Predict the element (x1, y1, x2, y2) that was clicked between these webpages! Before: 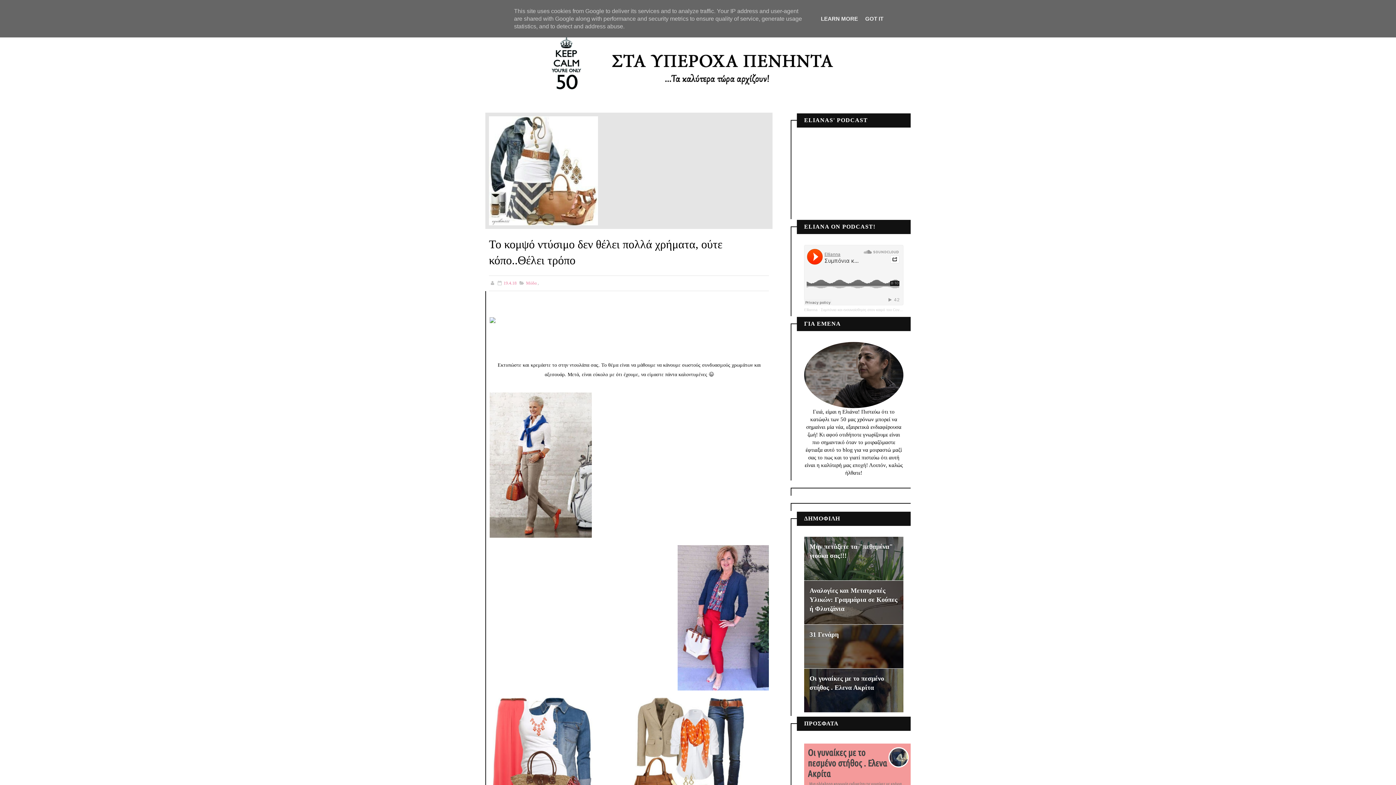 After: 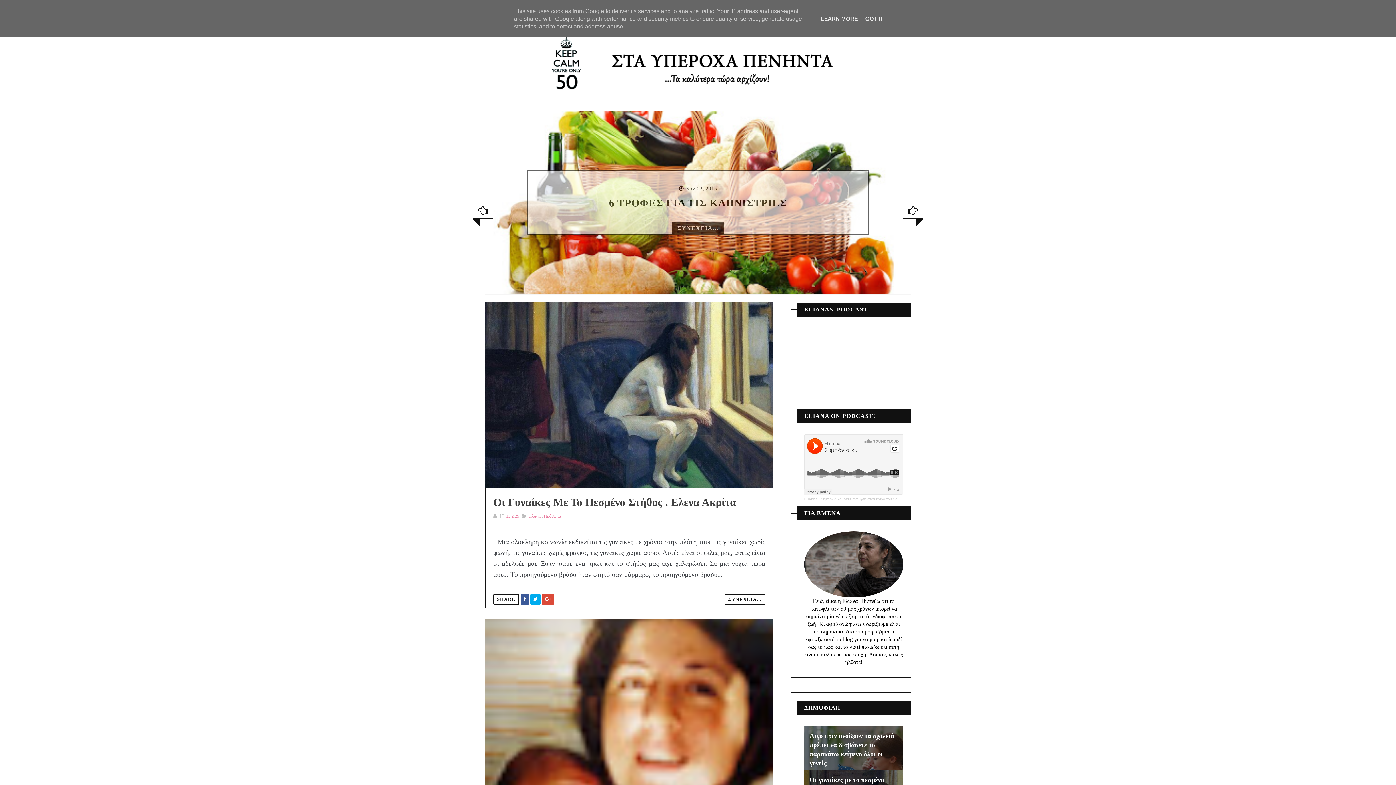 Action: bbox: (485, 25, 910, 103)